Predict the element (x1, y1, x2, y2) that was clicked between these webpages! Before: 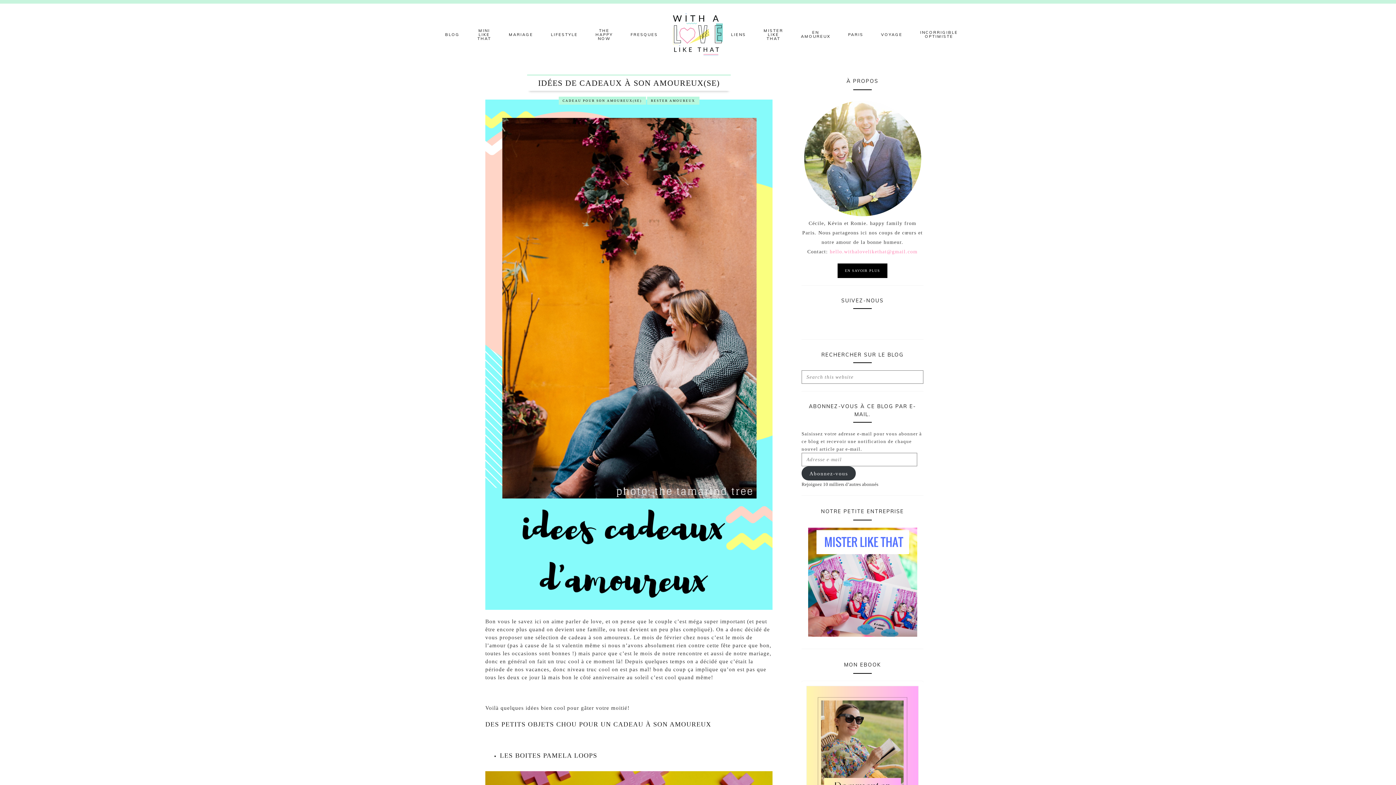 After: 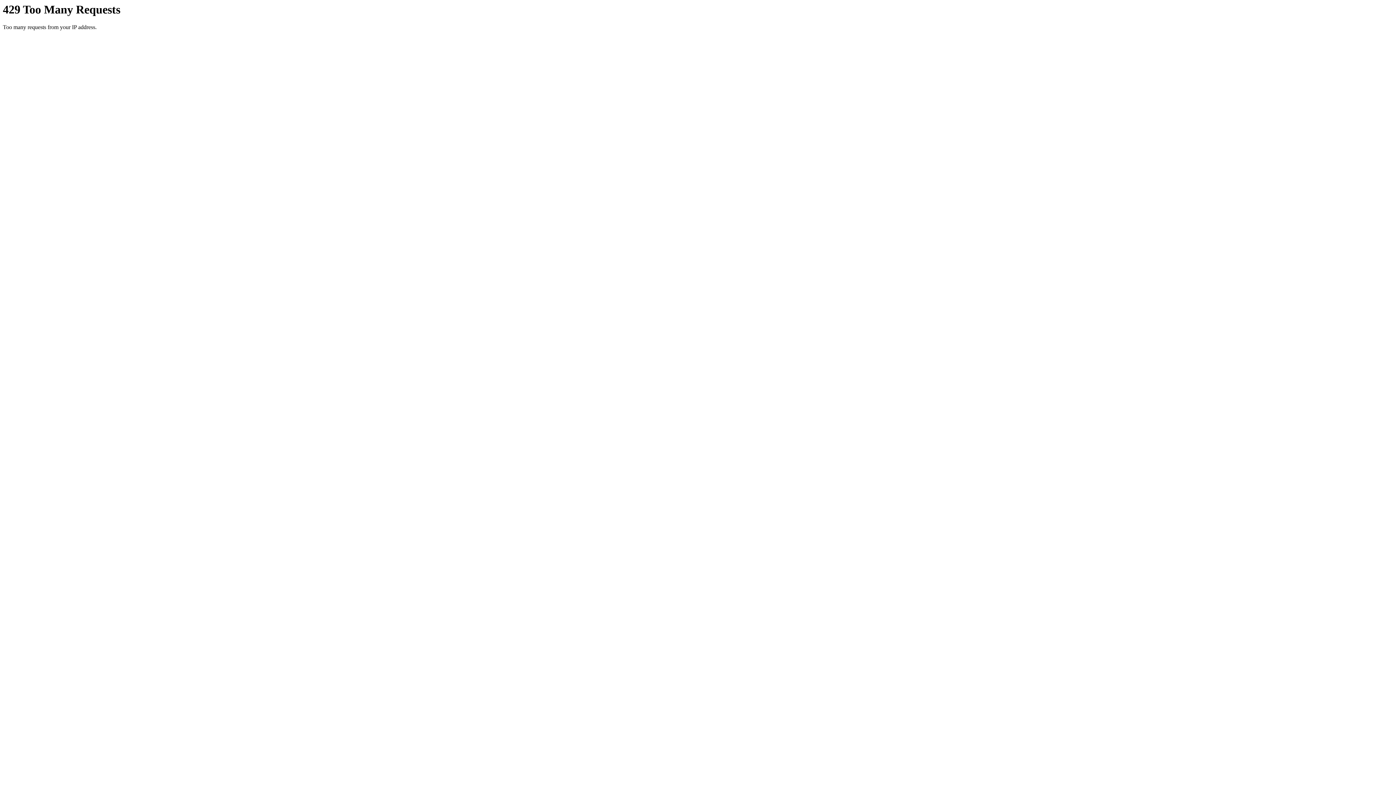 Action: bbox: (632, 10, 763, 58) label: WITH A LOVE LIKE THAT - BLOG LIFESTYLE & LOVE